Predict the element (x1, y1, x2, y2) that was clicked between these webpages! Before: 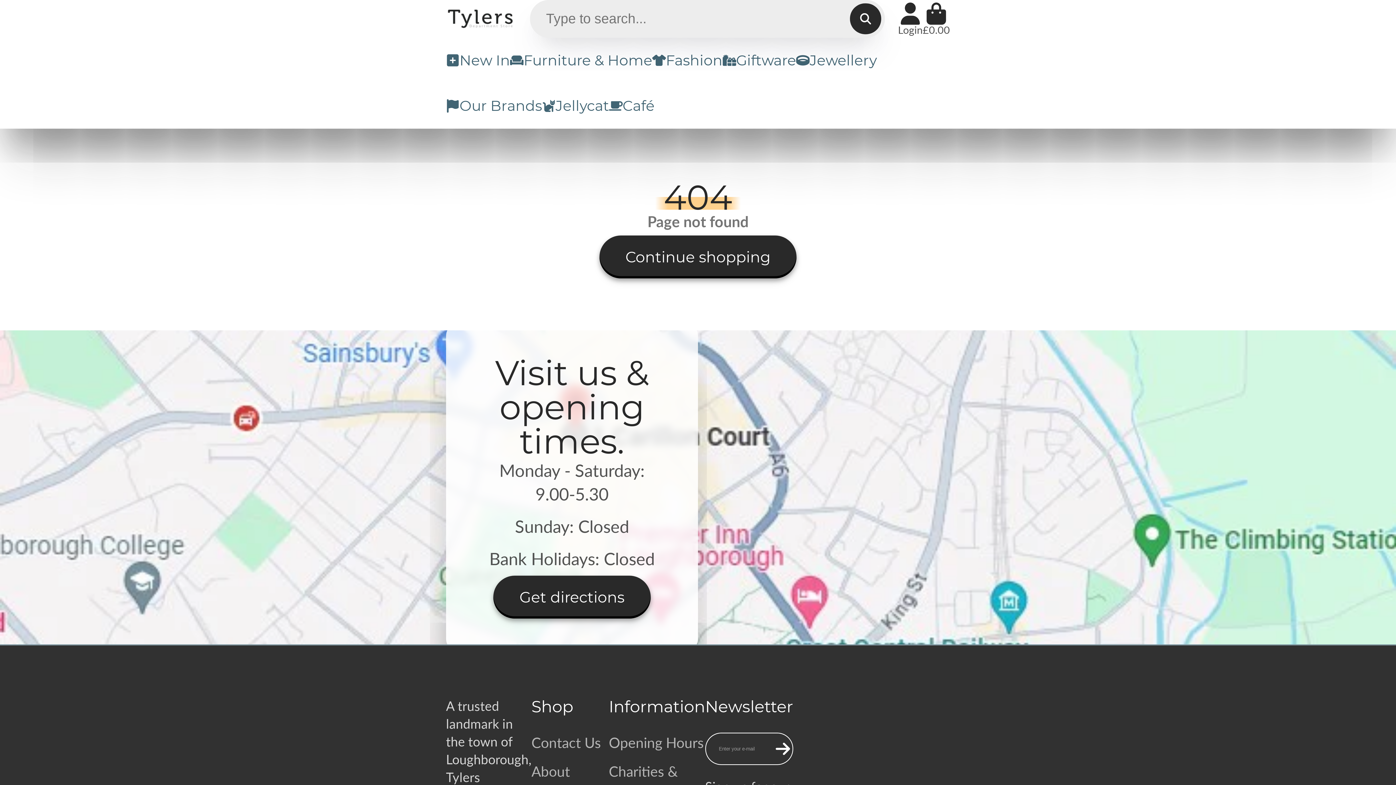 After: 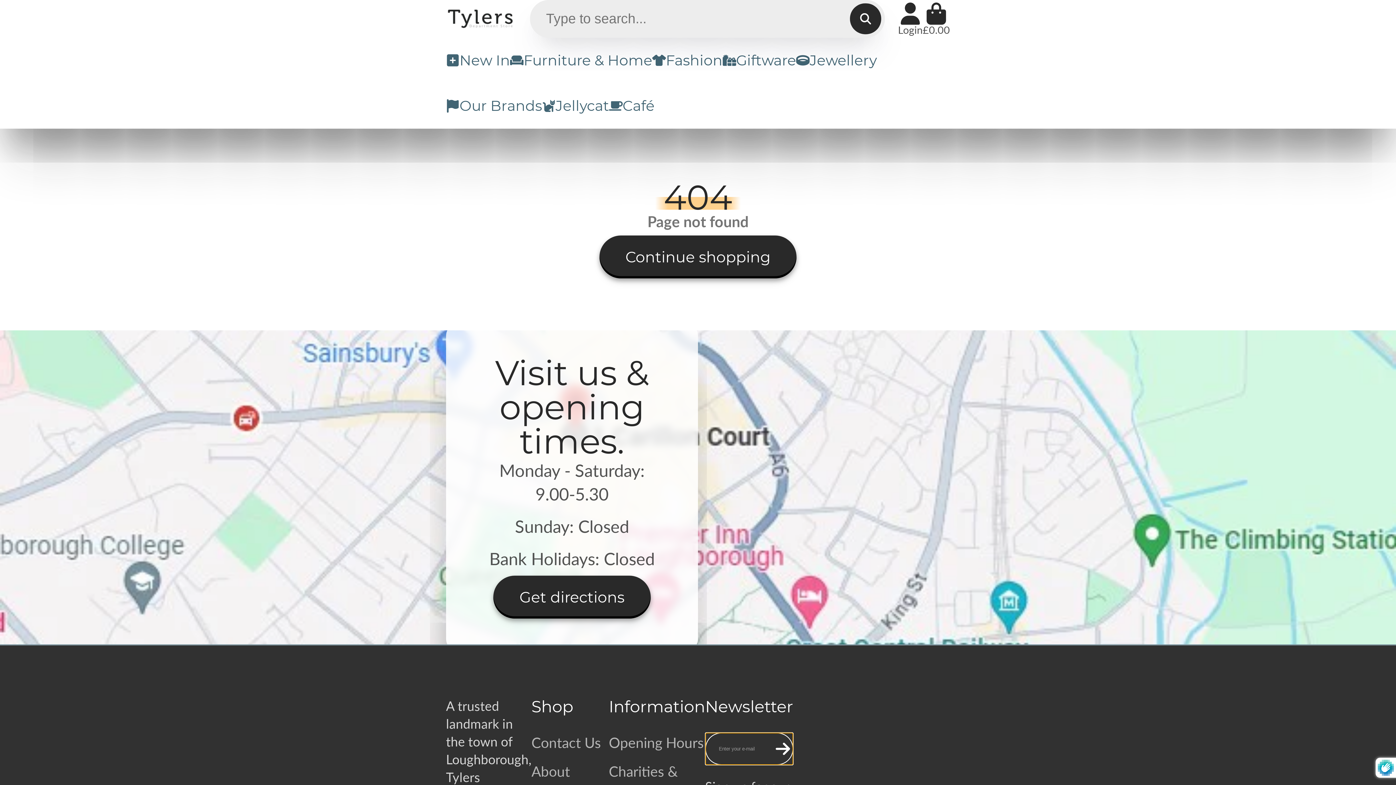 Action: bbox: (772, 733, 793, 765)